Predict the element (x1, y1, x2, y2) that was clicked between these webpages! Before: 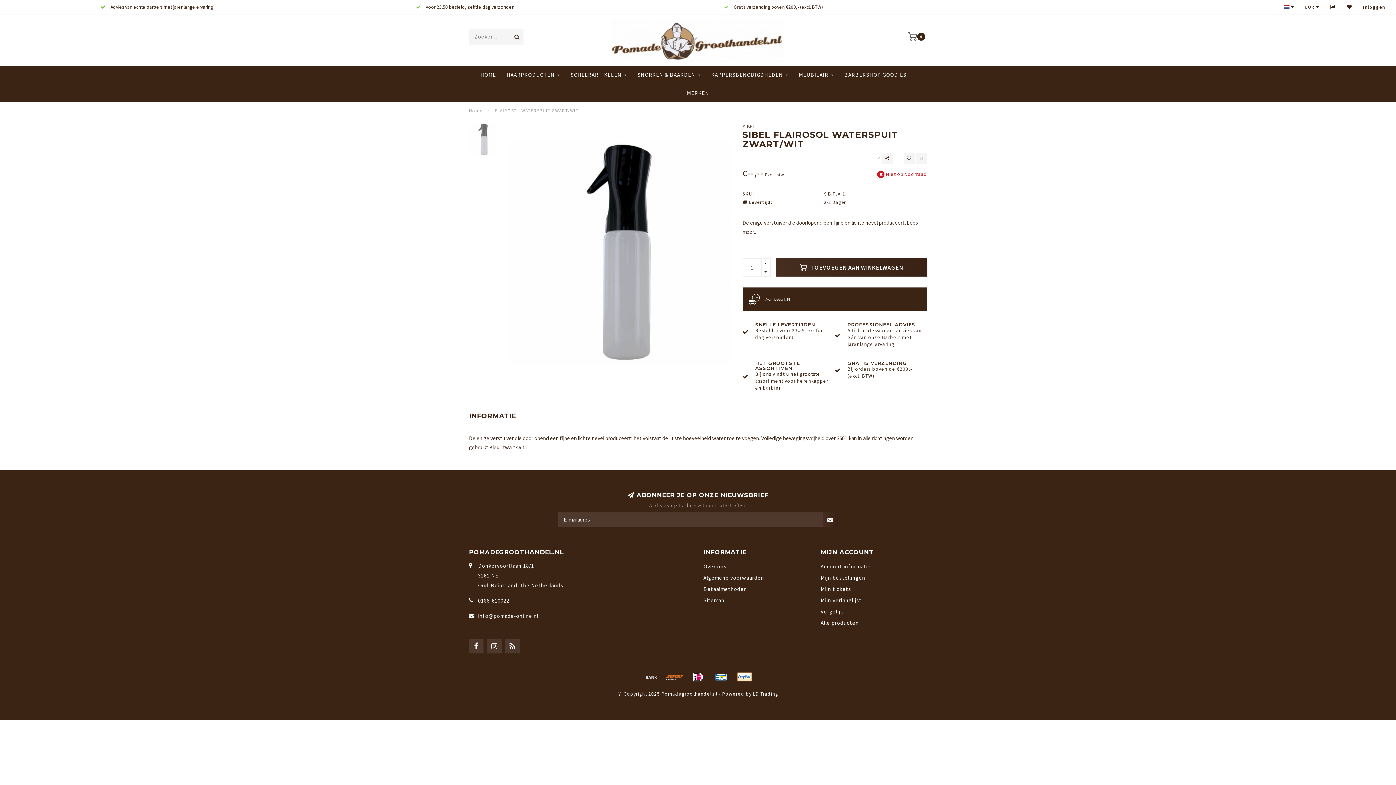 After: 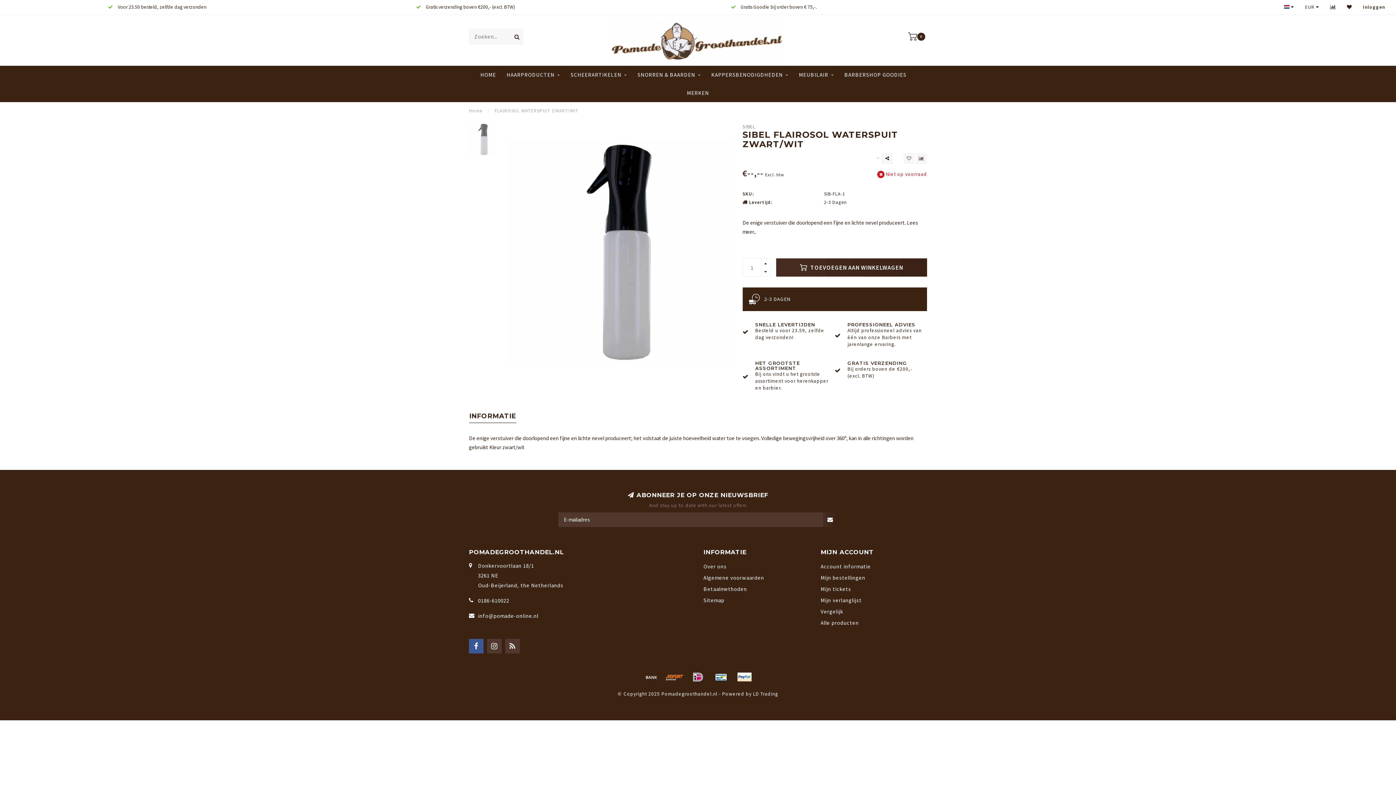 Action: bbox: (469, 639, 483, 653)